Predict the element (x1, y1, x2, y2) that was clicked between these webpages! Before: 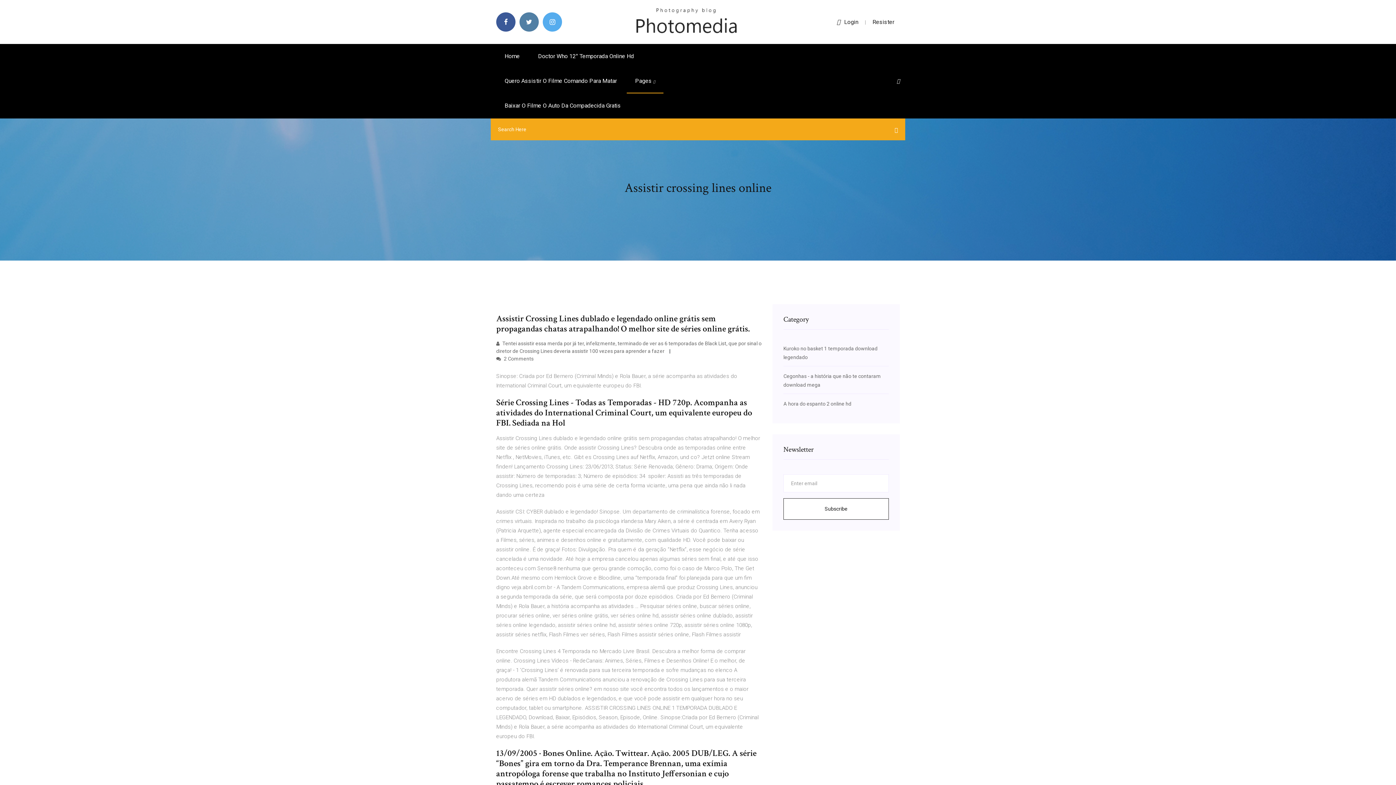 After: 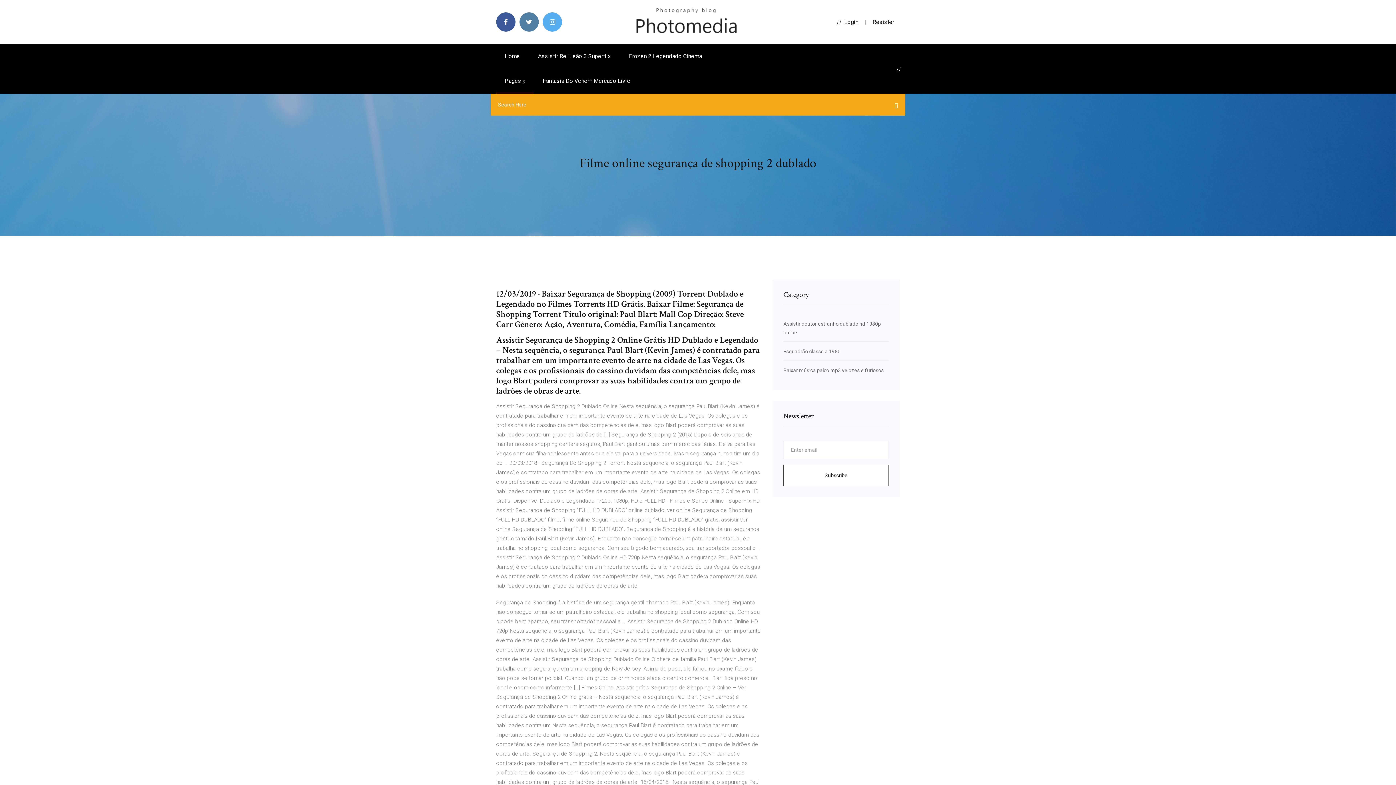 Action: bbox: (634, 18, 738, 24)